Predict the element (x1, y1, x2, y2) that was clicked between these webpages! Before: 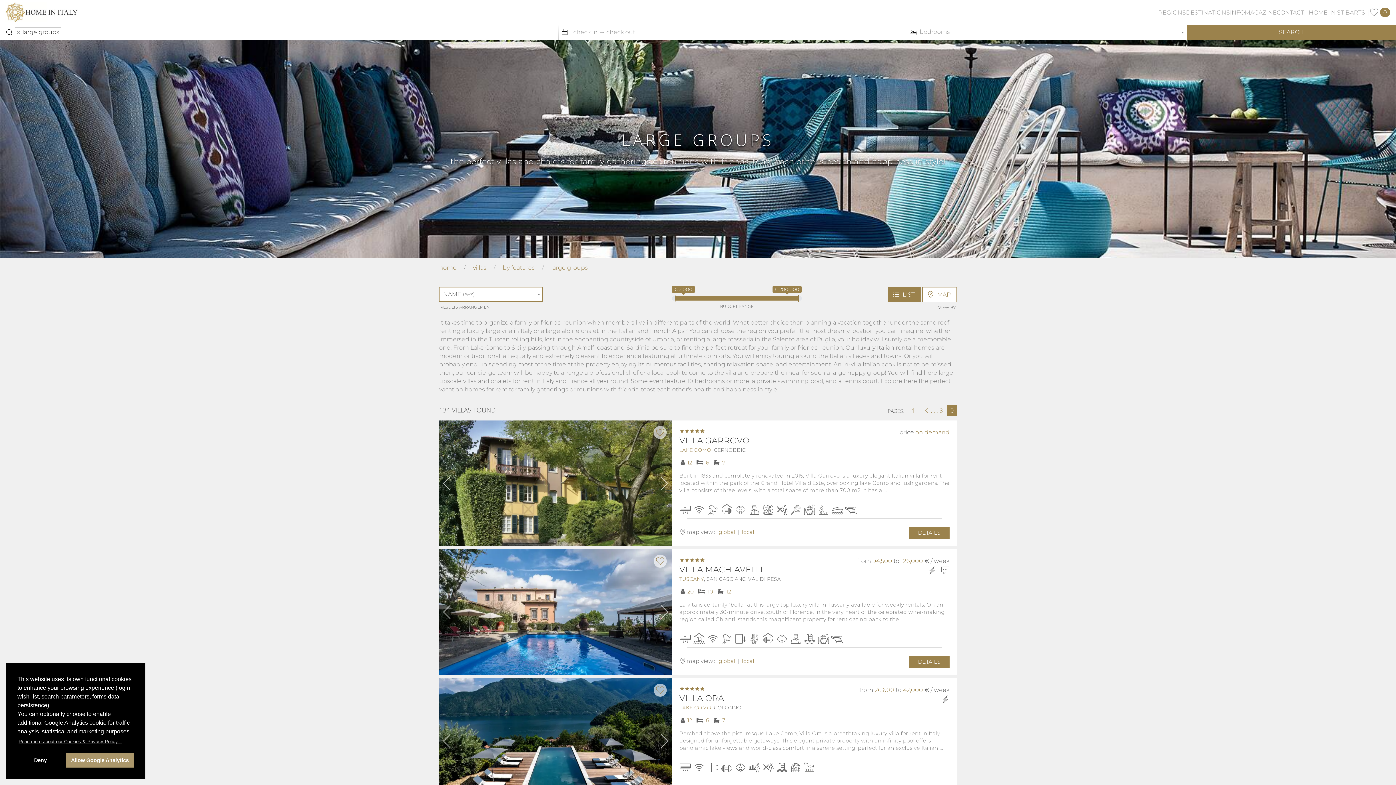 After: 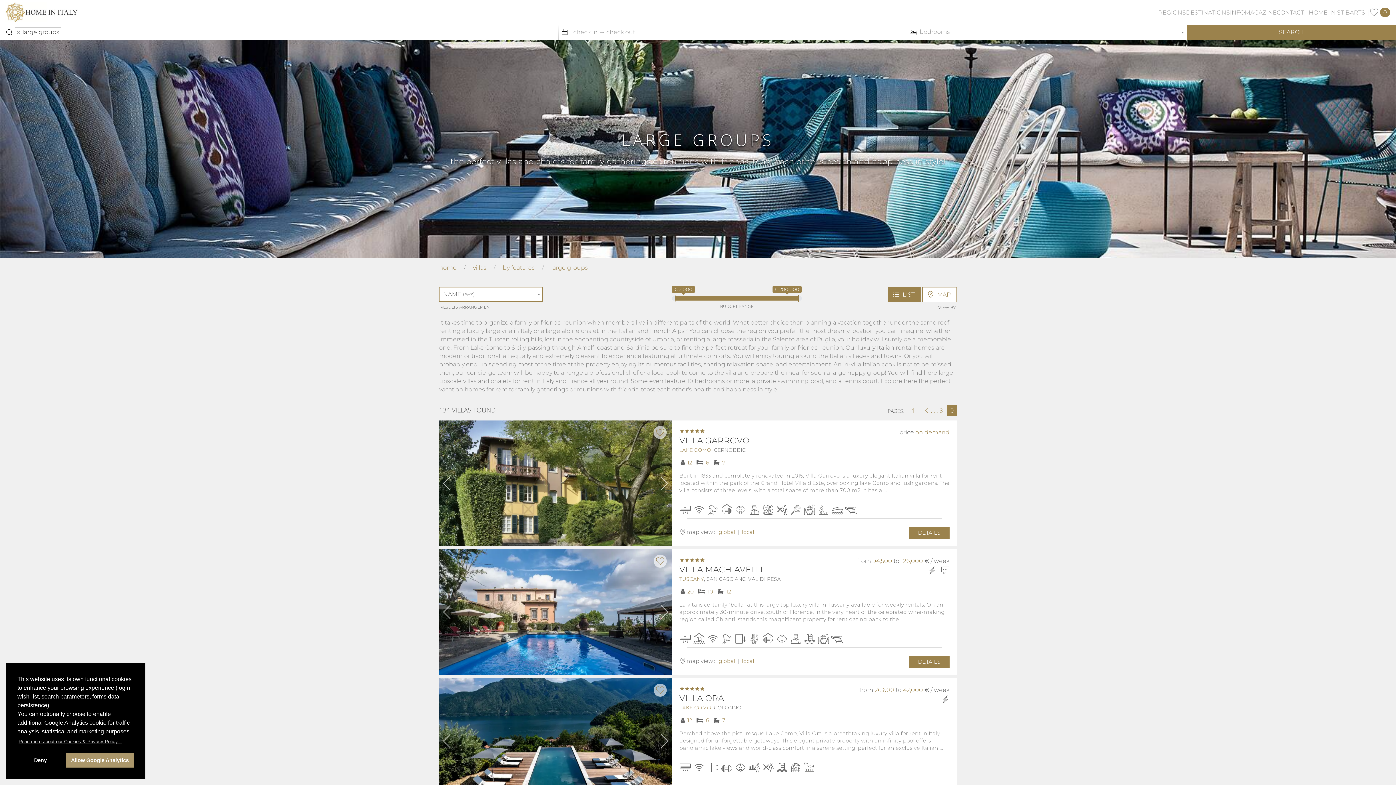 Action: bbox: (887, 287, 921, 302) label:   LIST 